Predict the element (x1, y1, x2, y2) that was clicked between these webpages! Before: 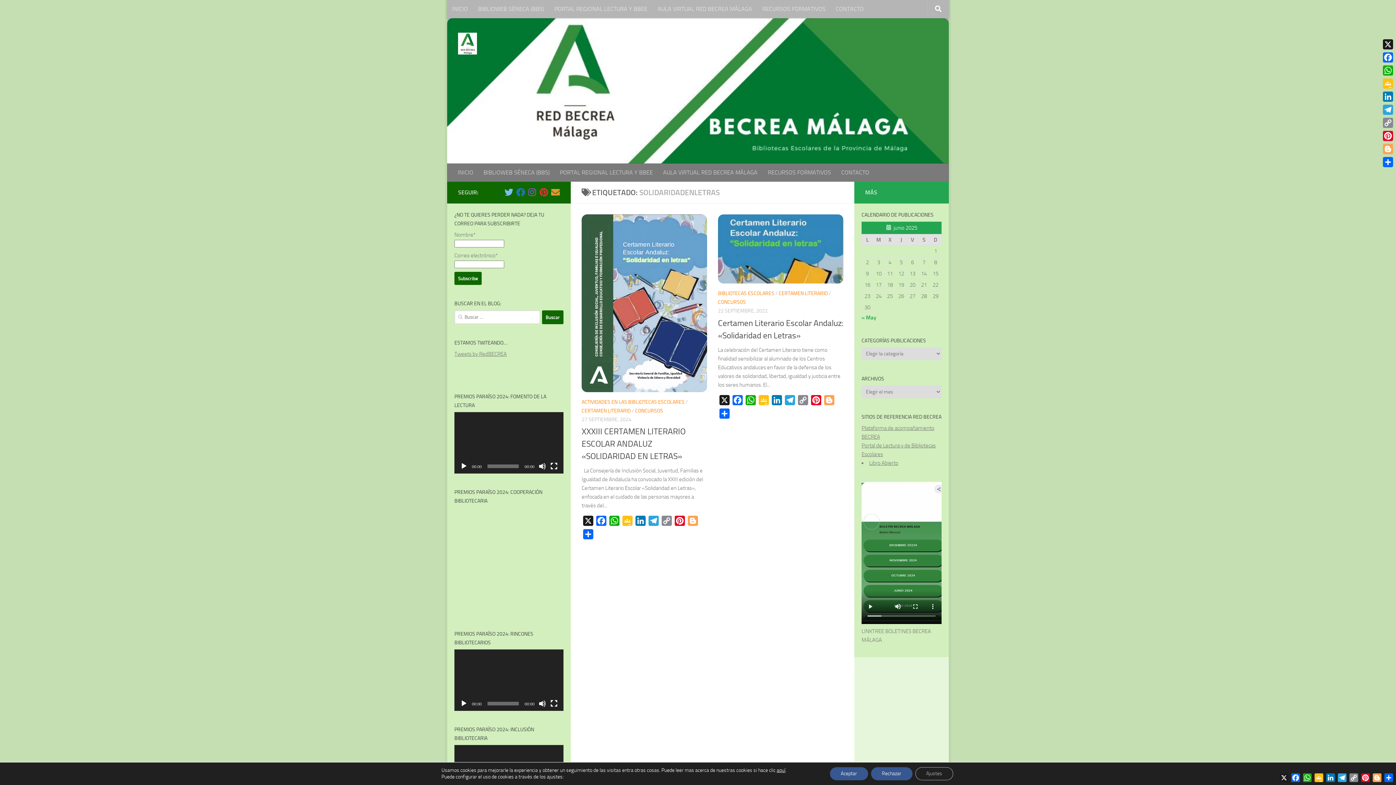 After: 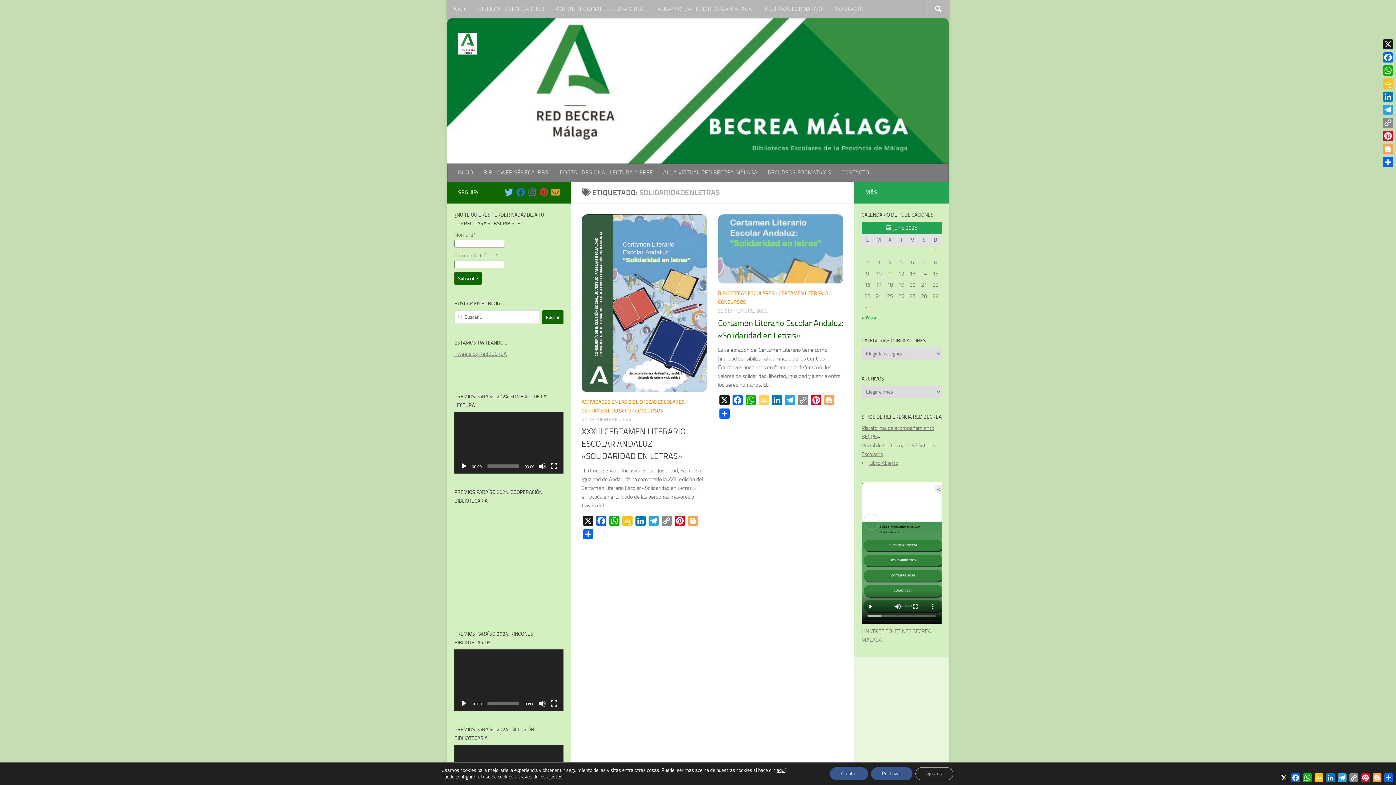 Action: bbox: (757, 395, 770, 408) label: Google Classroom